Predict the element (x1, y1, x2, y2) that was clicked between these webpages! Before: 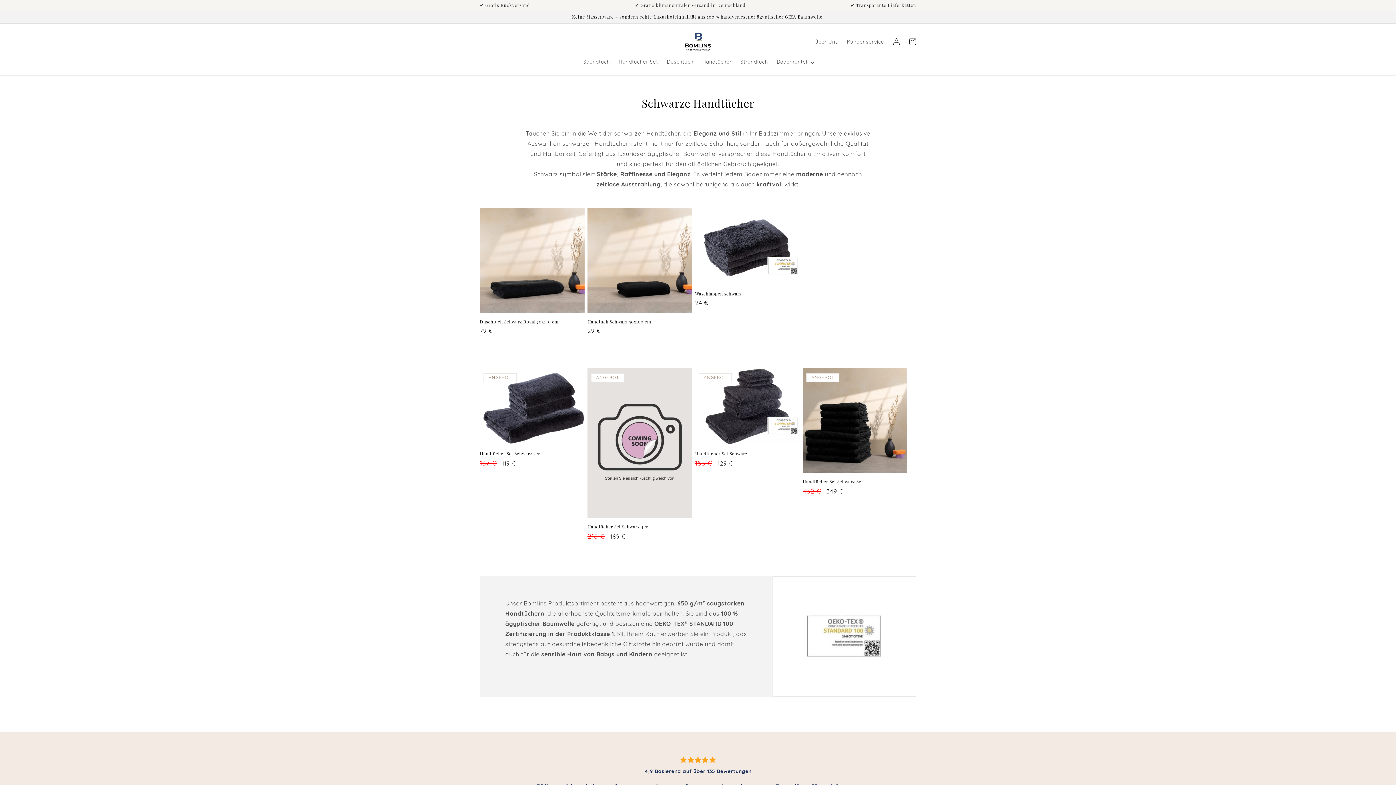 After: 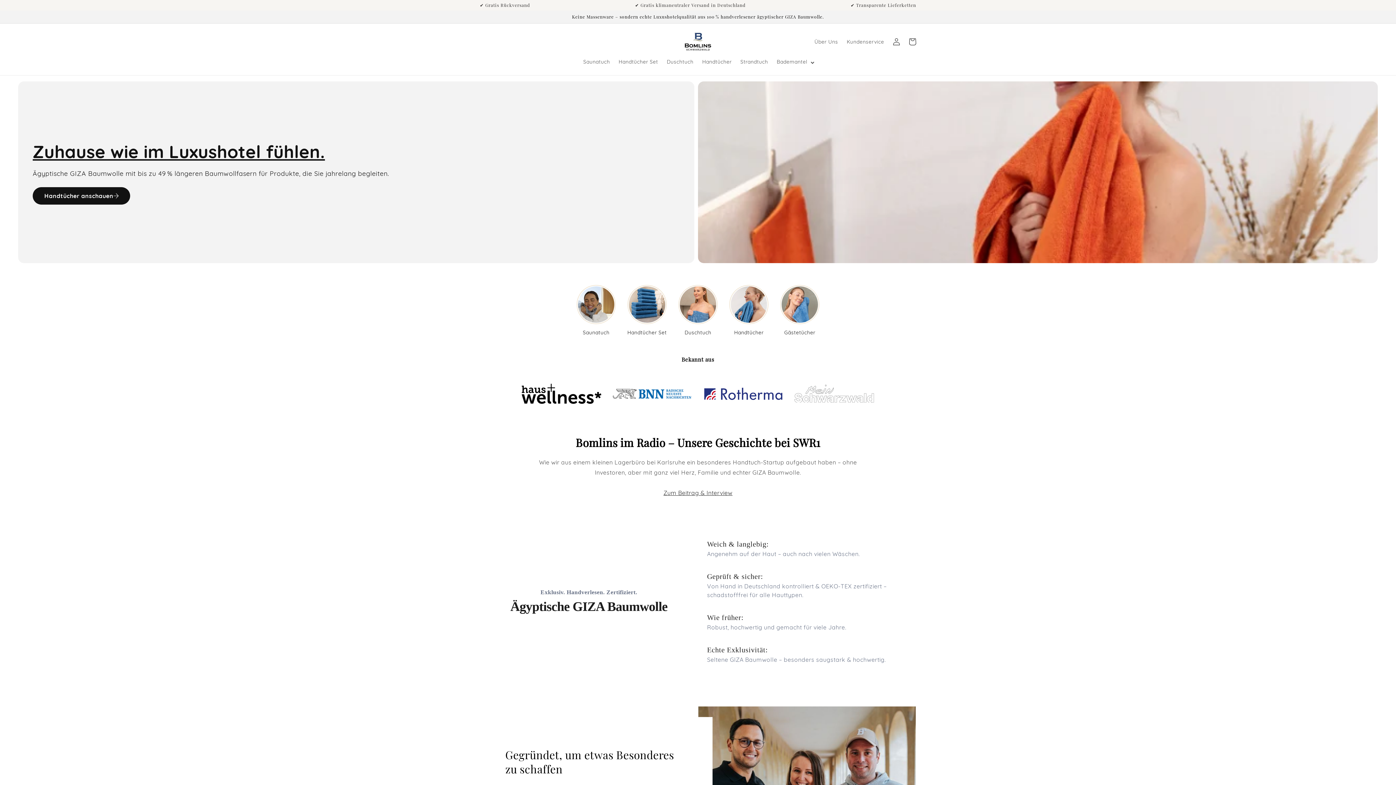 Action: bbox: (680, 29, 715, 54)